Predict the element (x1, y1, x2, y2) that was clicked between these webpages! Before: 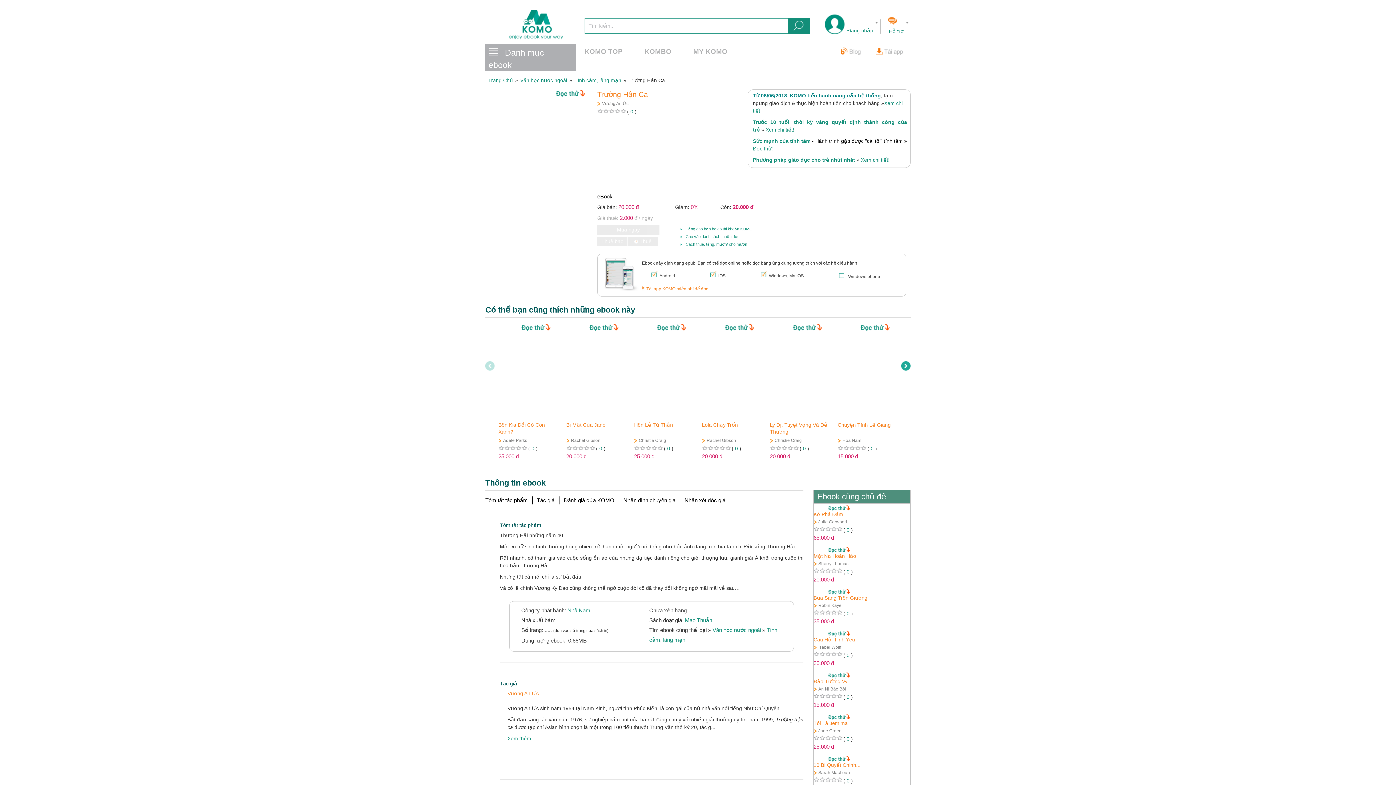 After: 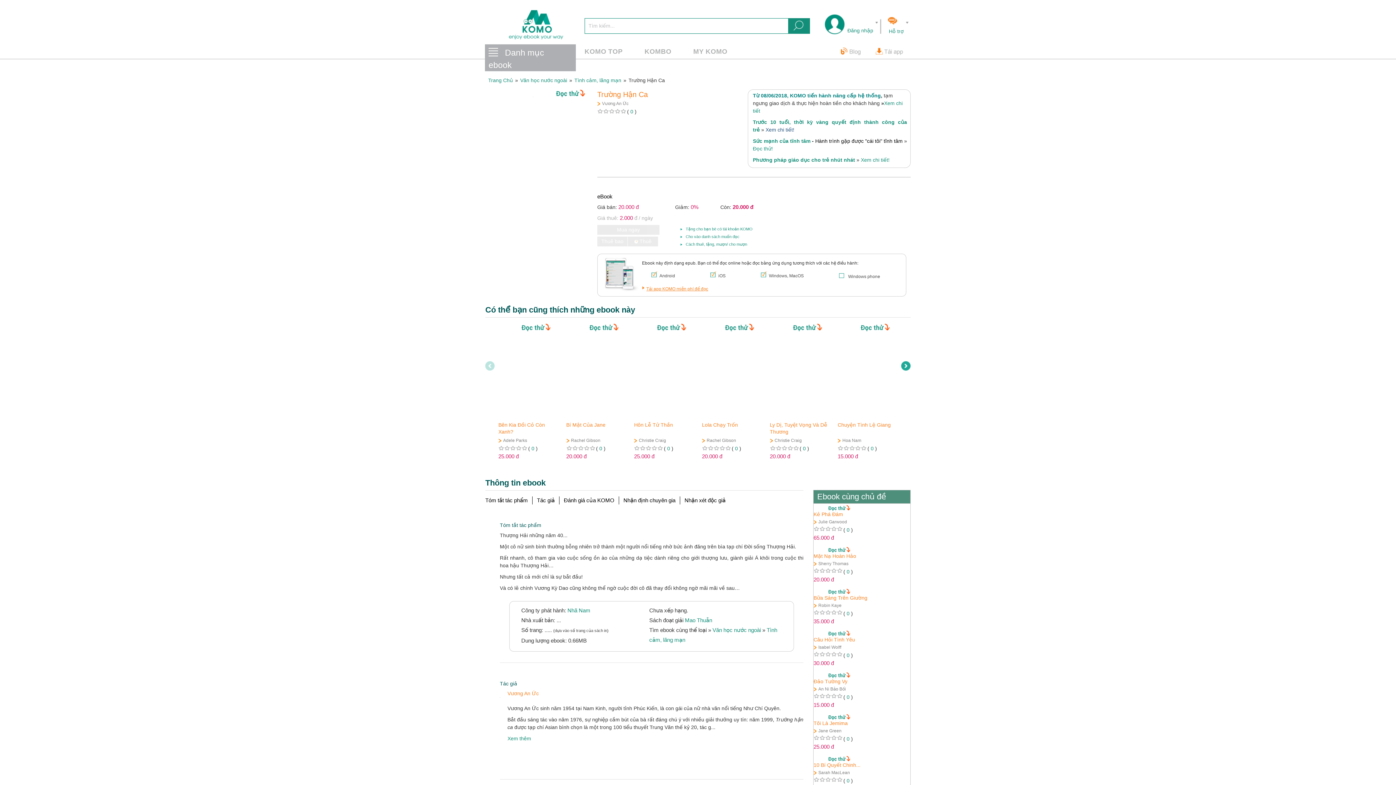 Action: bbox: (764, 126, 794, 132) label:  Xem chi tiết!